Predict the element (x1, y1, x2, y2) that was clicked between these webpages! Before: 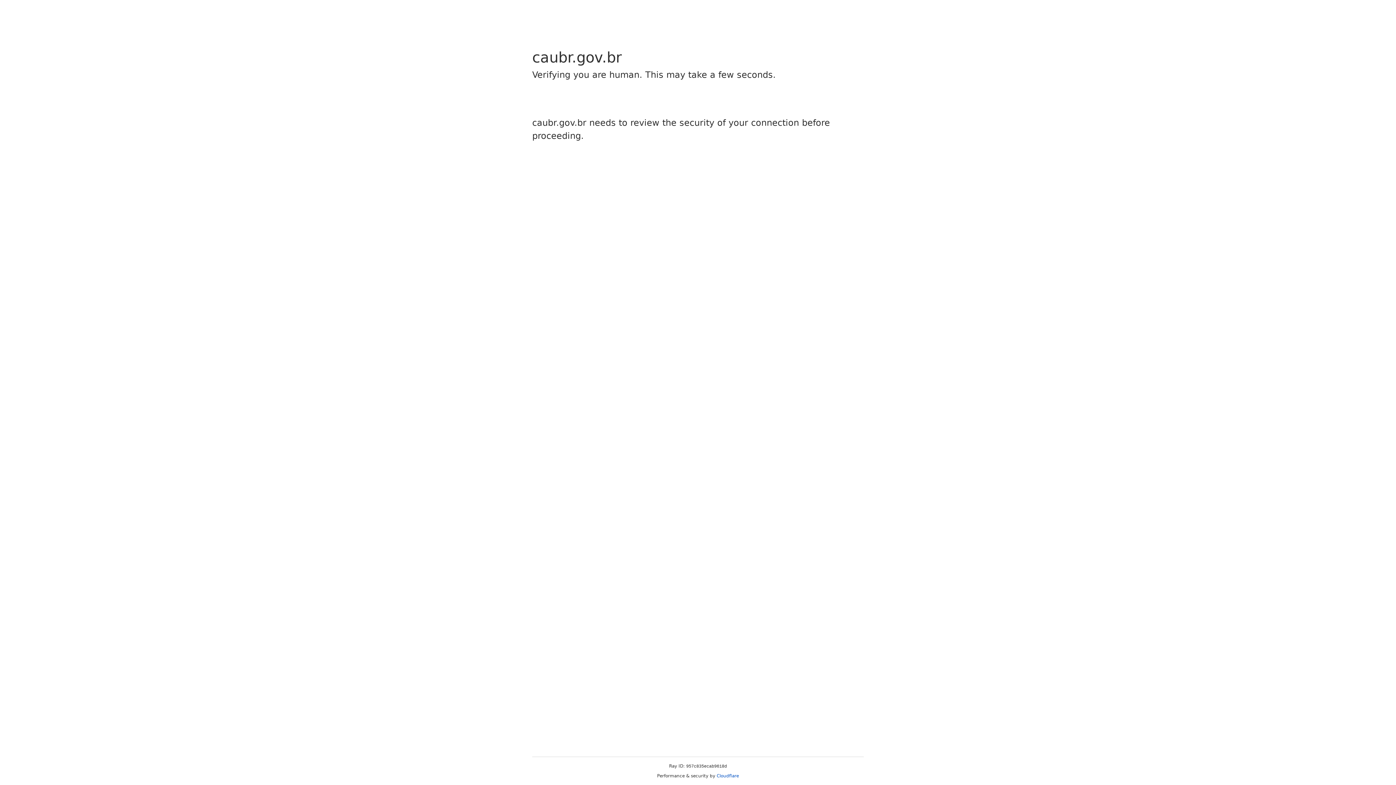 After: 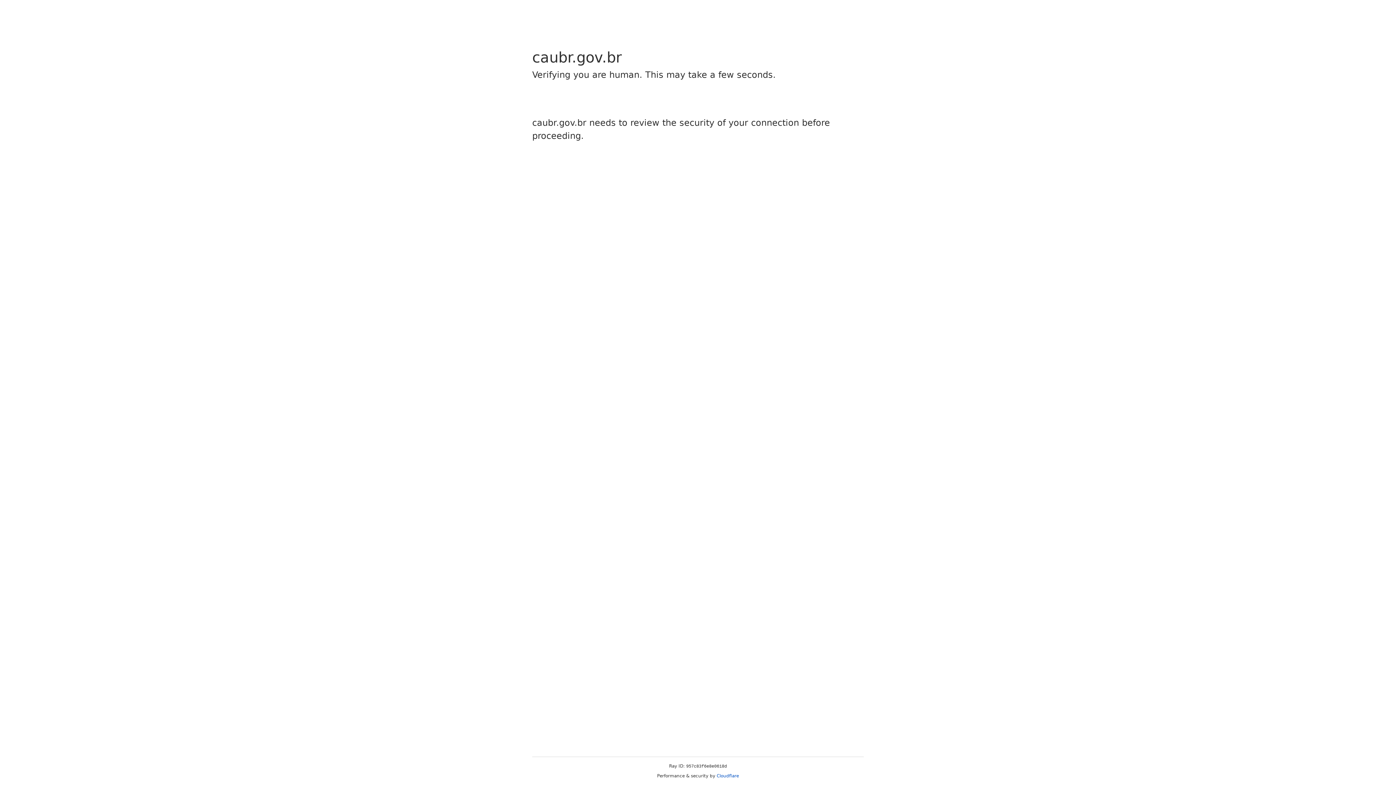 Action: label: Cloudflare bbox: (716, 773, 739, 778)